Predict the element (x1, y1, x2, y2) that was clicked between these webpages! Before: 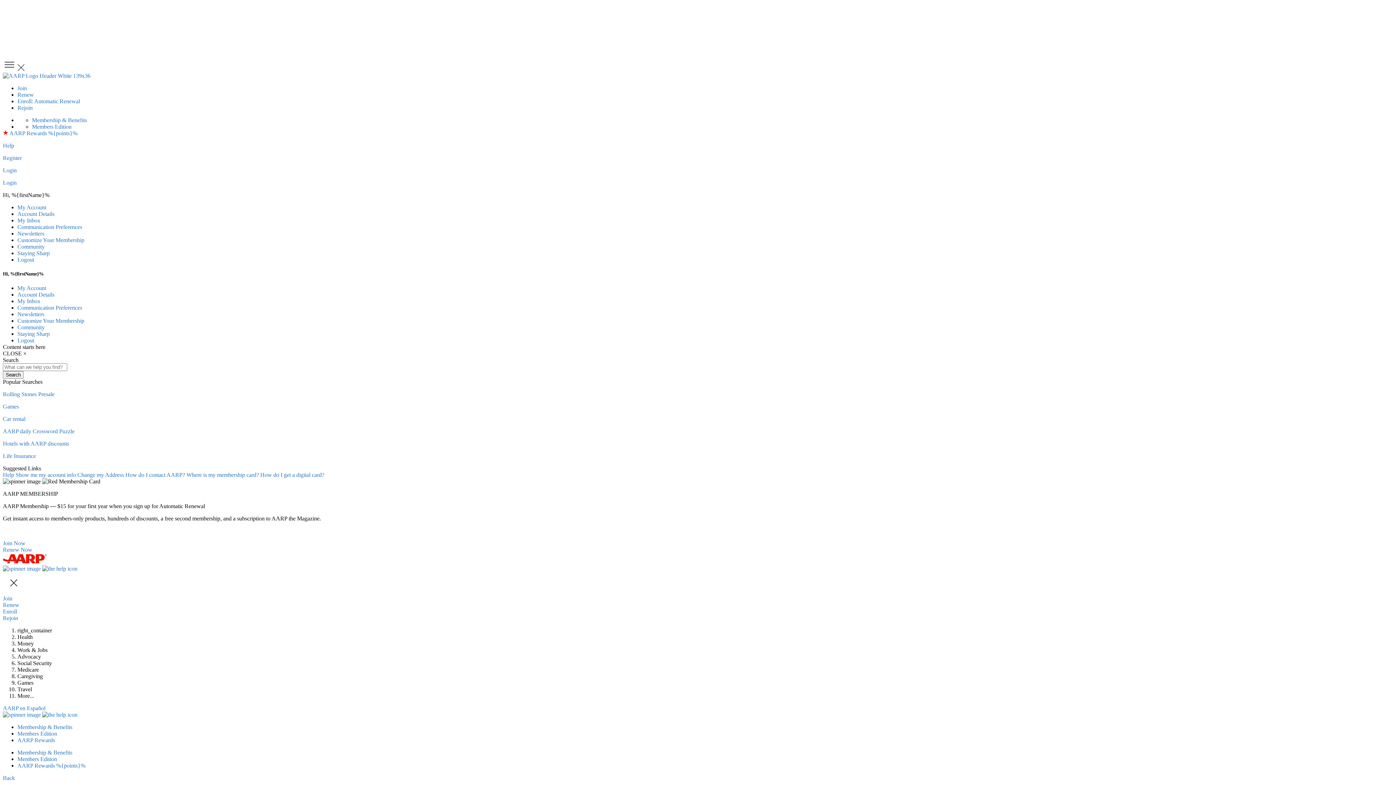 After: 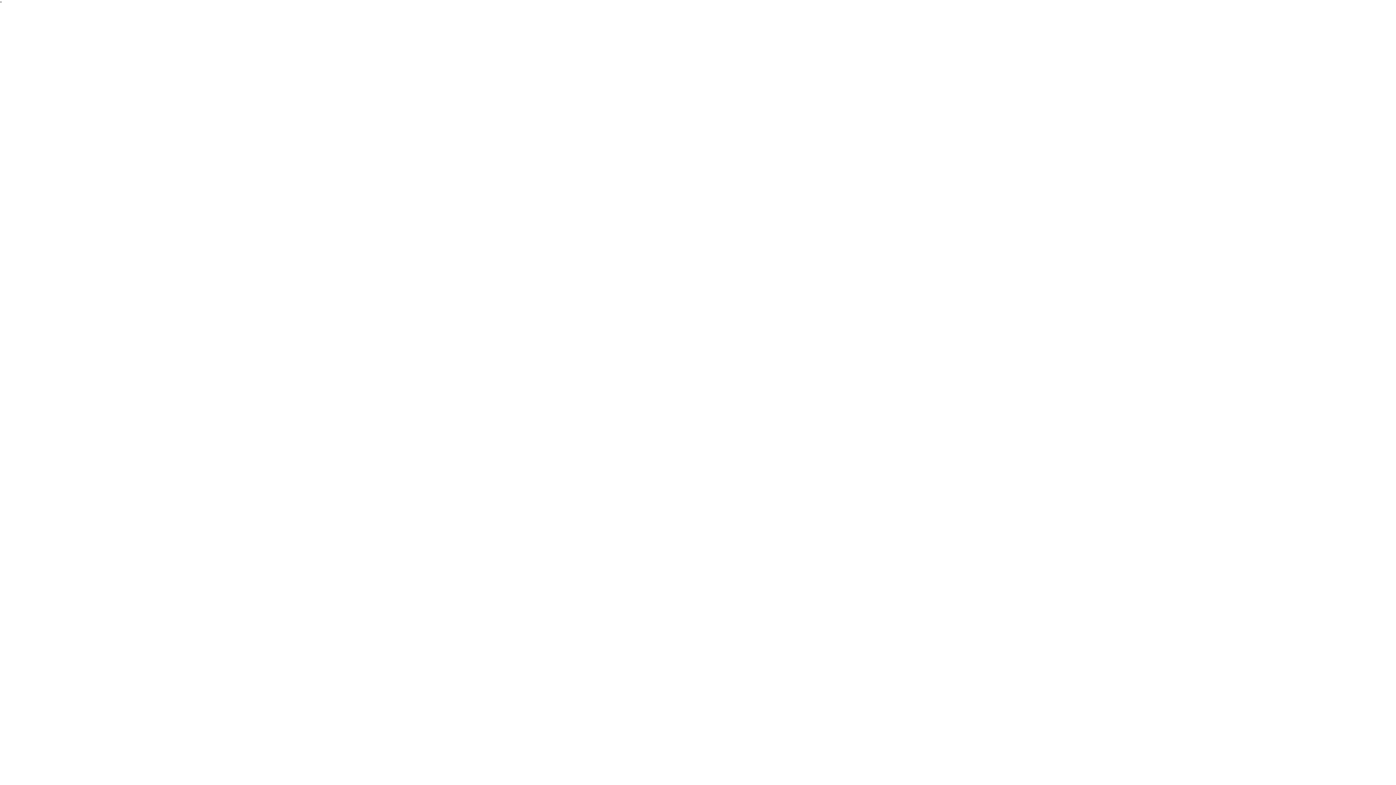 Action: label: Help bbox: (2, 142, 14, 148)